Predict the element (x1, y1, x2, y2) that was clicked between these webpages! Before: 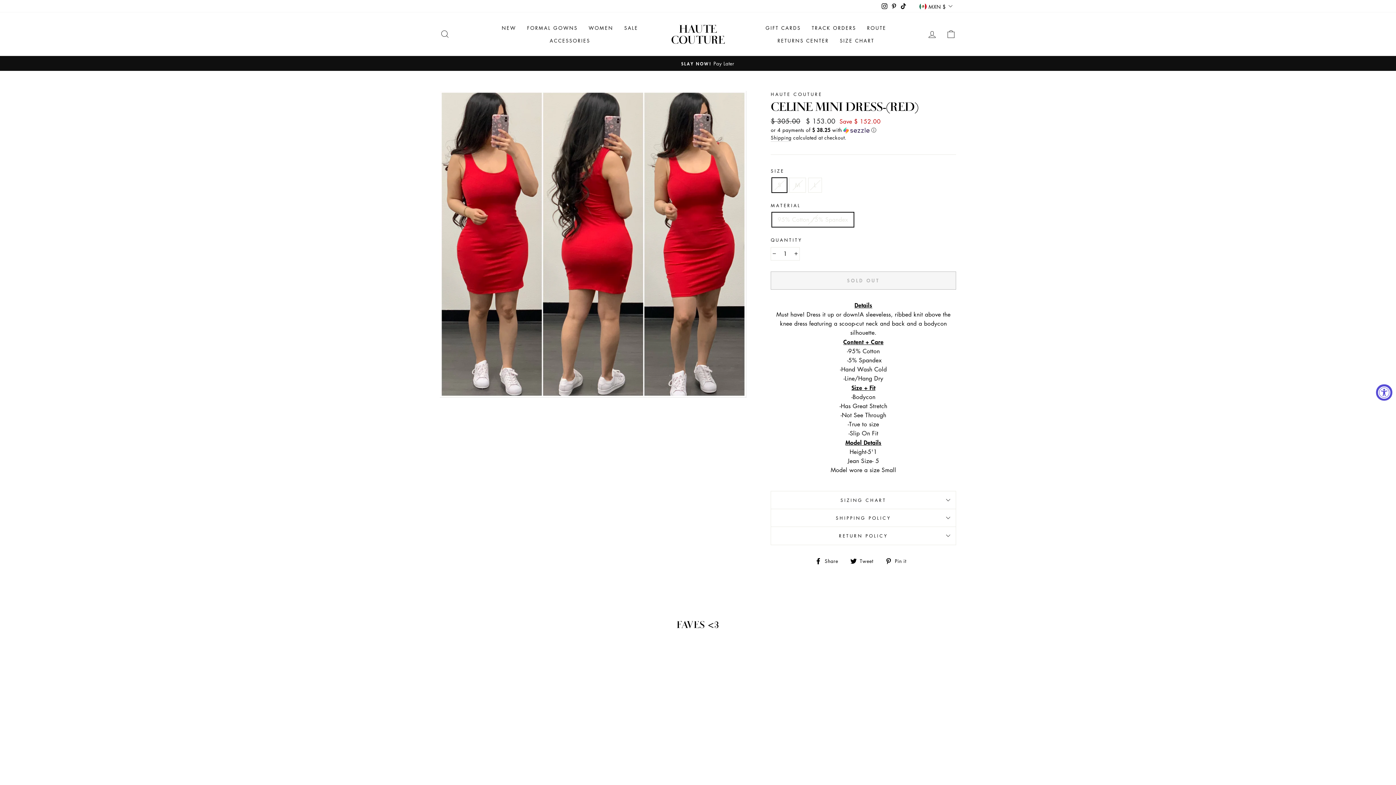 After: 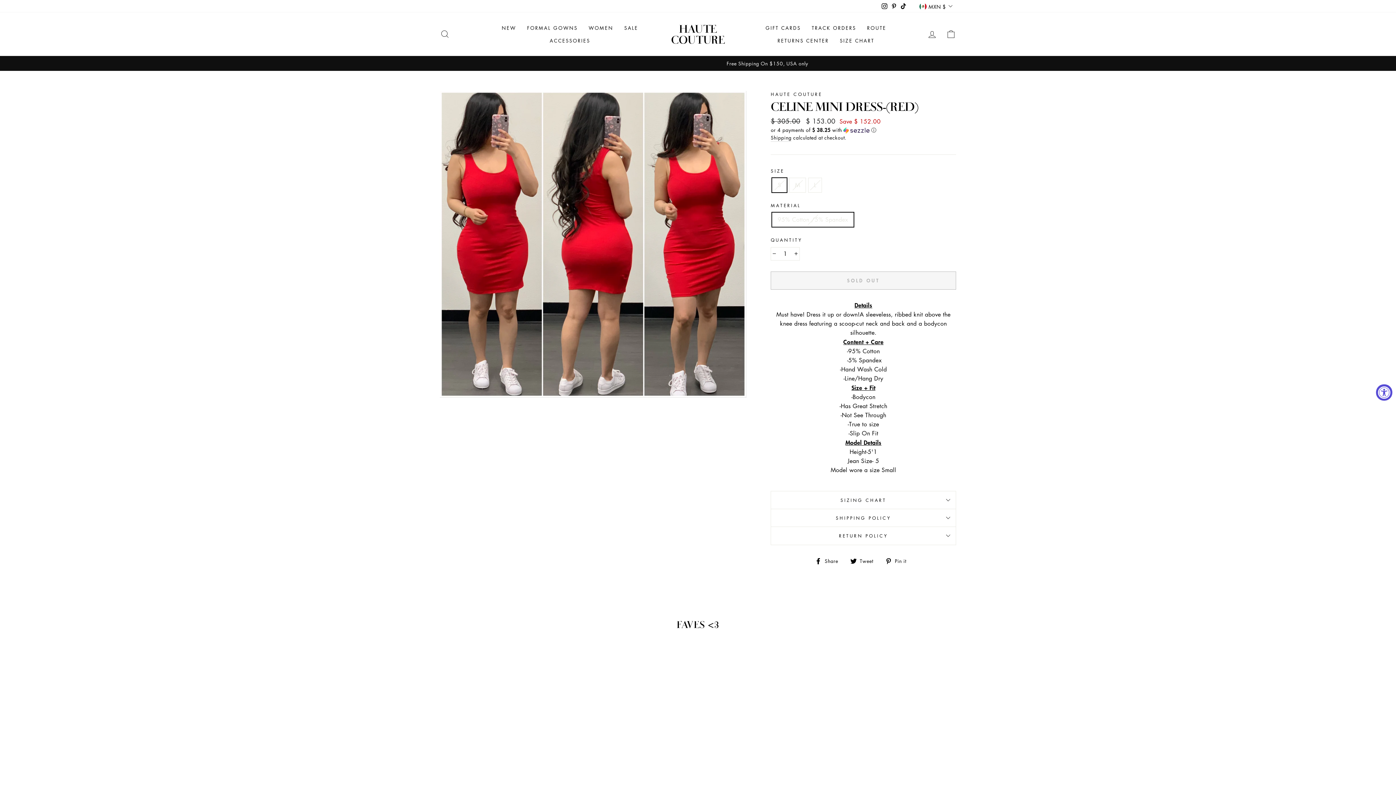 Action: bbox: (815, 556, 843, 565) label:  Share
Share on Facebook